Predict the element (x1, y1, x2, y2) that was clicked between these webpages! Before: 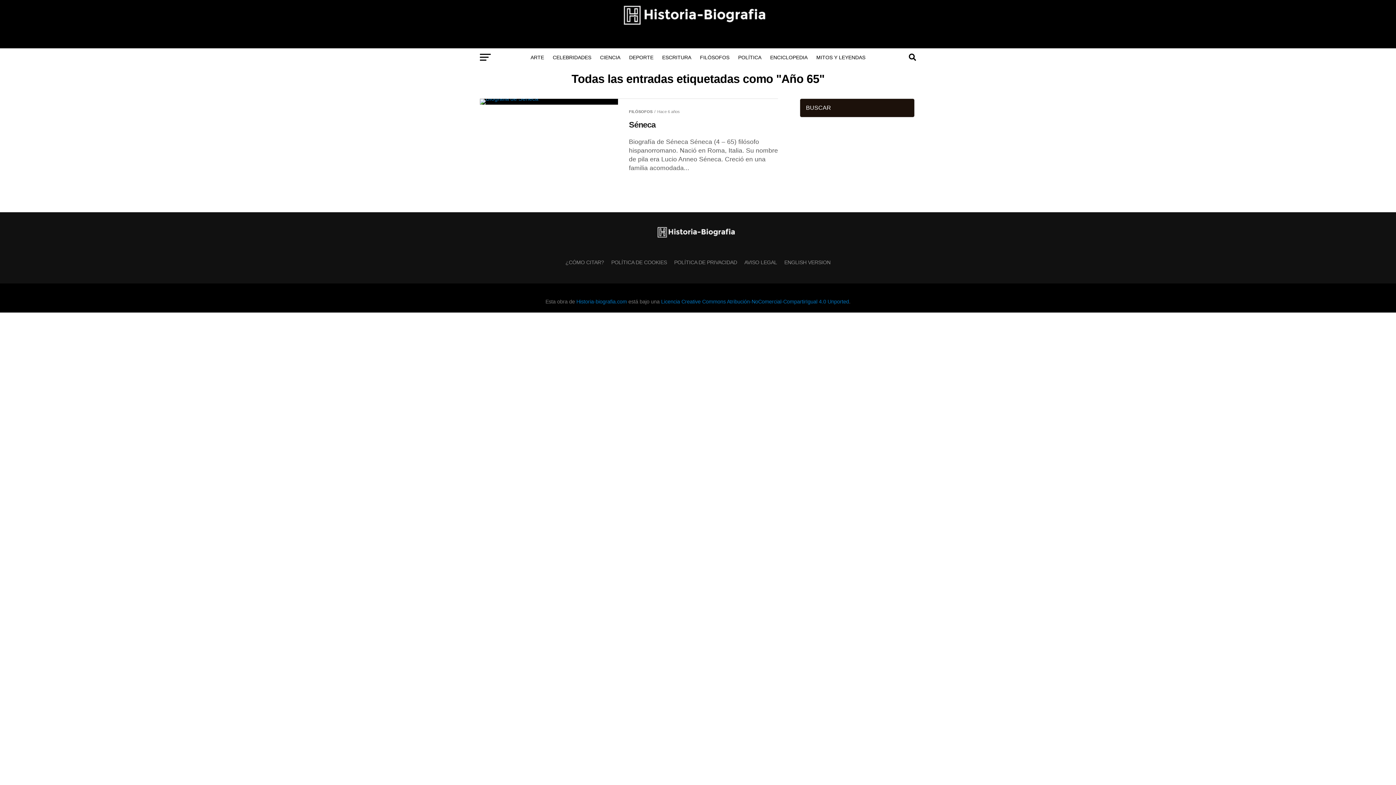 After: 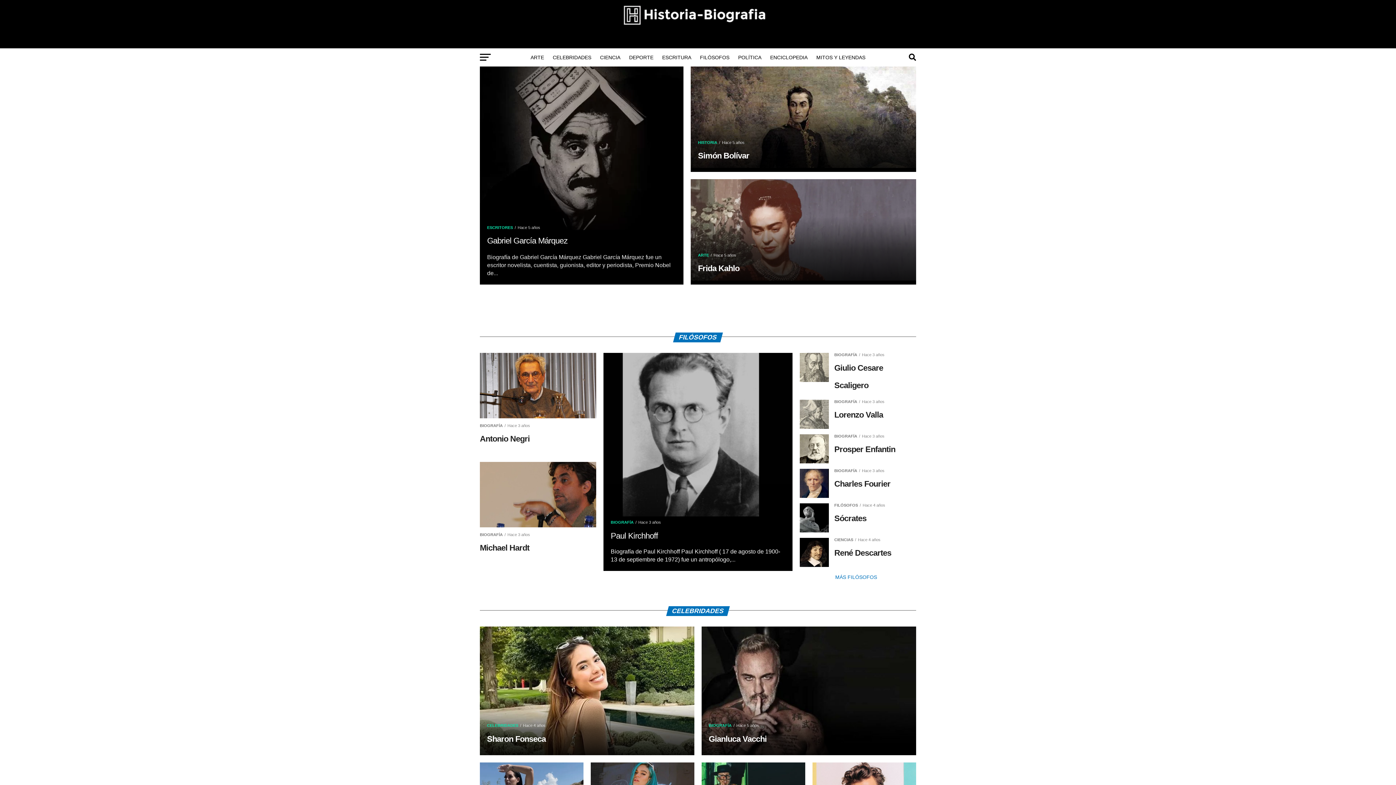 Action: bbox: (657, 232, 738, 238)